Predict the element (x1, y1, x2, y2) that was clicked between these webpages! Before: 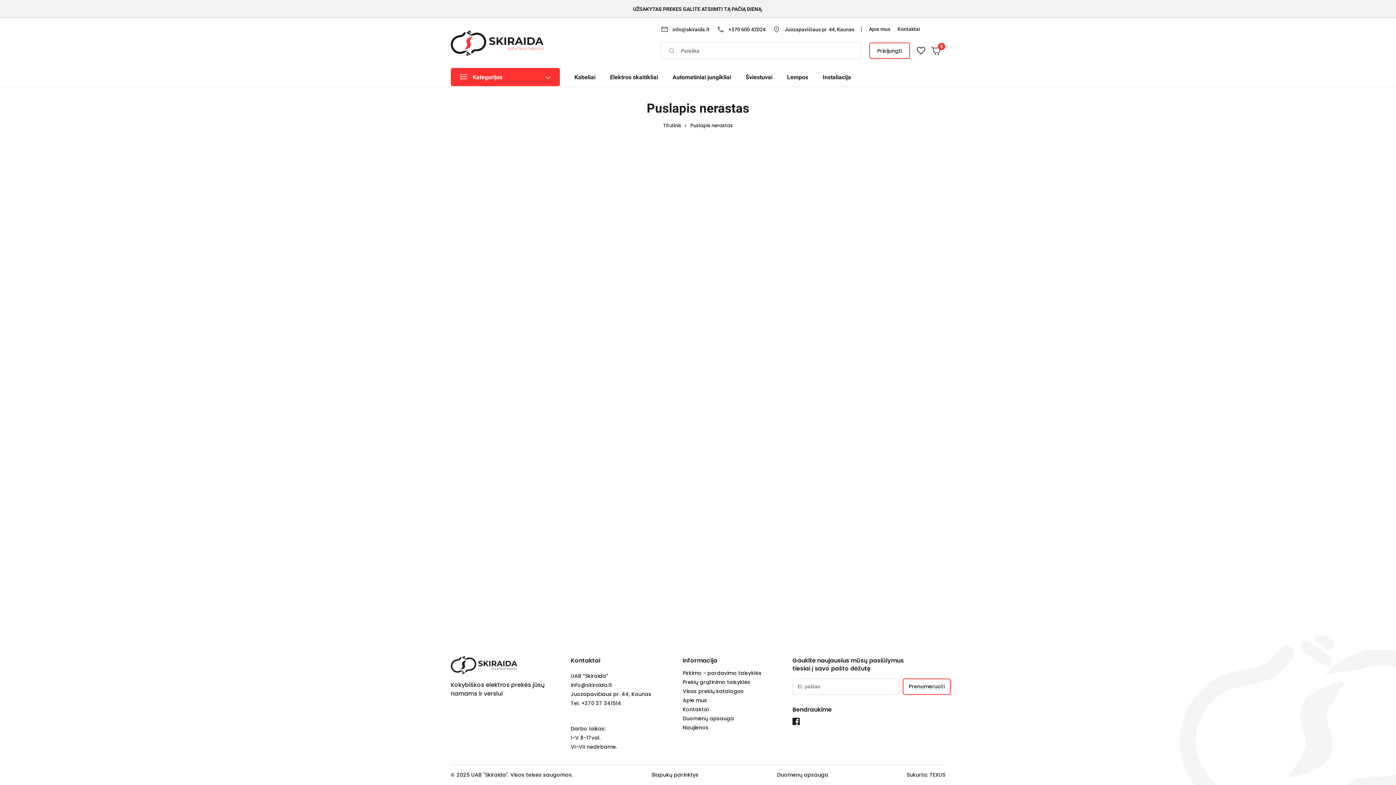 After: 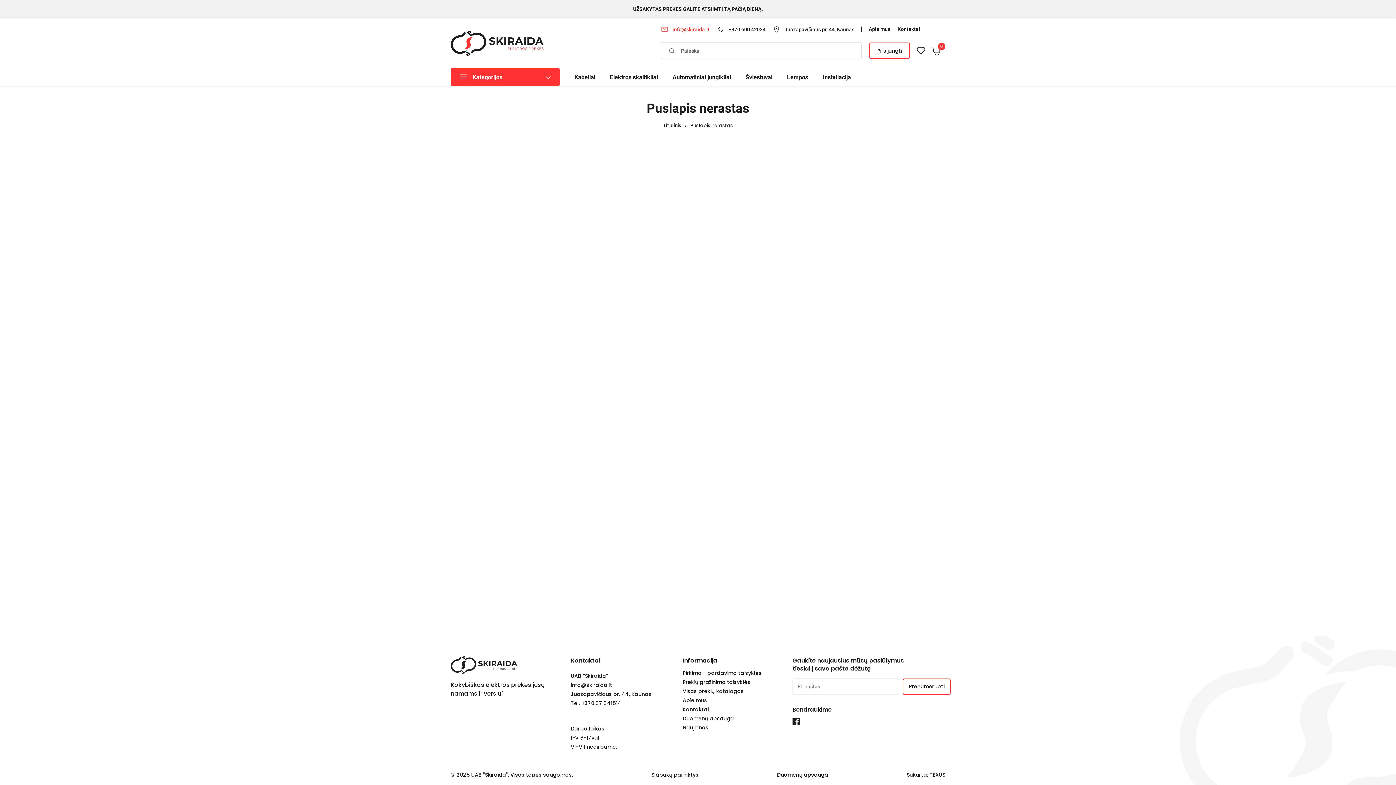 Action: bbox: (657, 23, 713, 34) label: Rašyti: info@skiraida.lt